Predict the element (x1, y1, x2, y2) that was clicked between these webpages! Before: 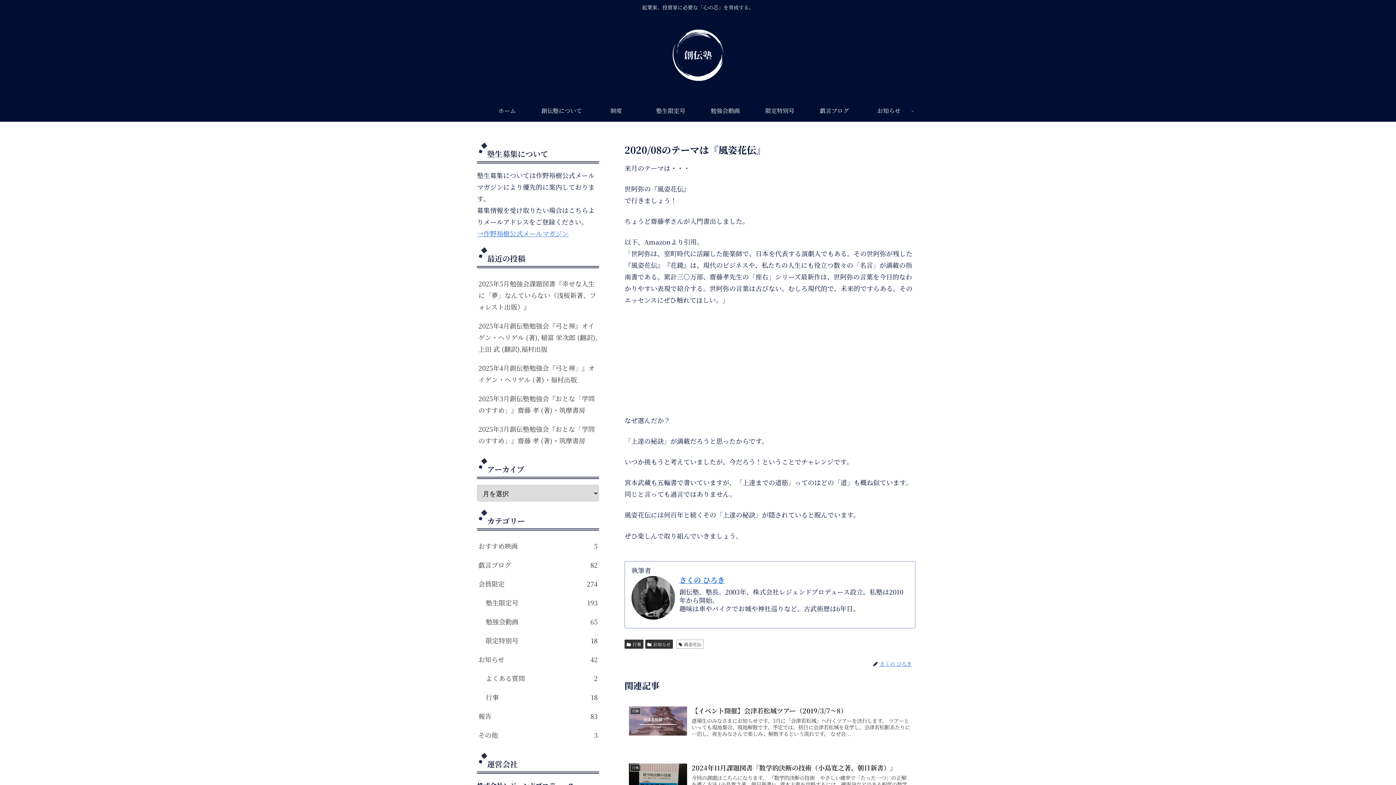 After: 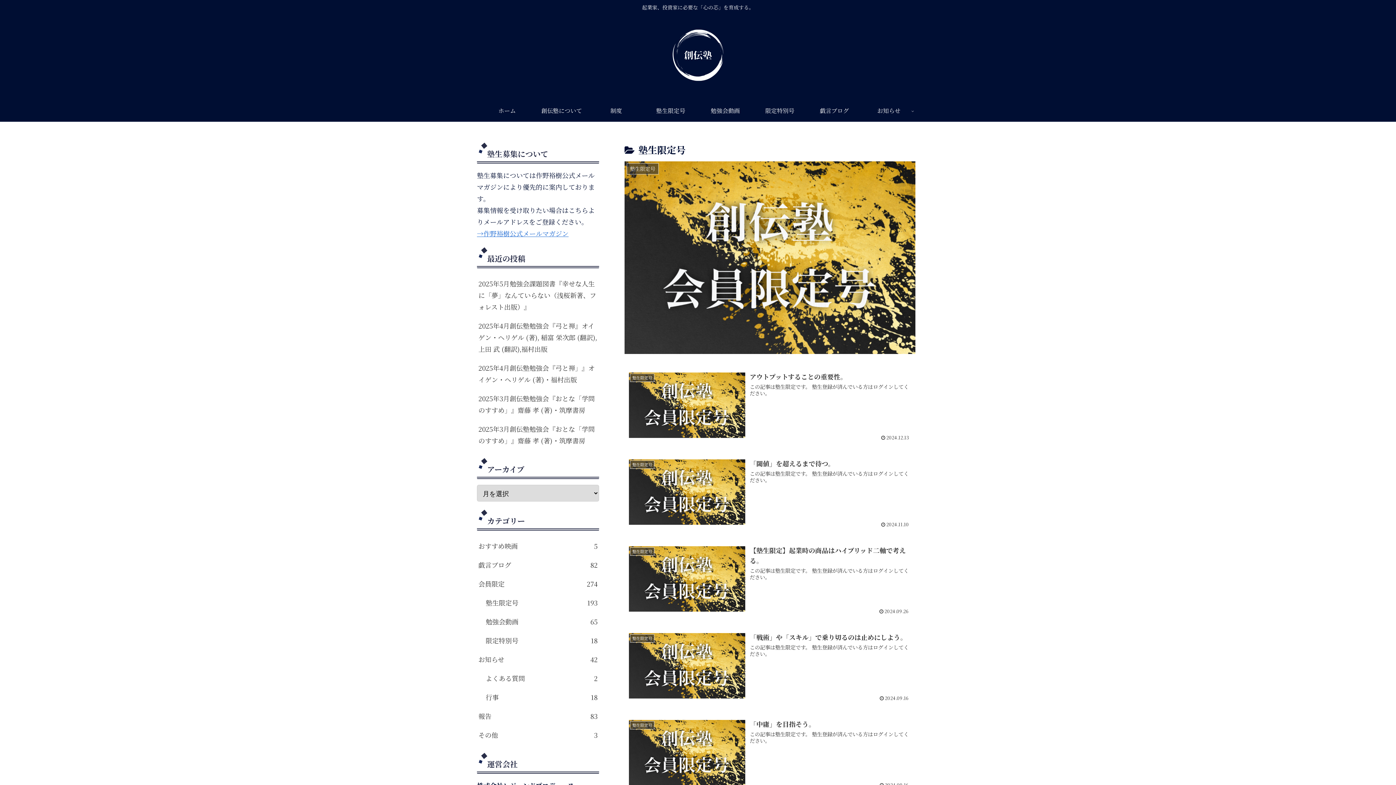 Action: label: 塾生限定号
193 bbox: (484, 593, 599, 612)